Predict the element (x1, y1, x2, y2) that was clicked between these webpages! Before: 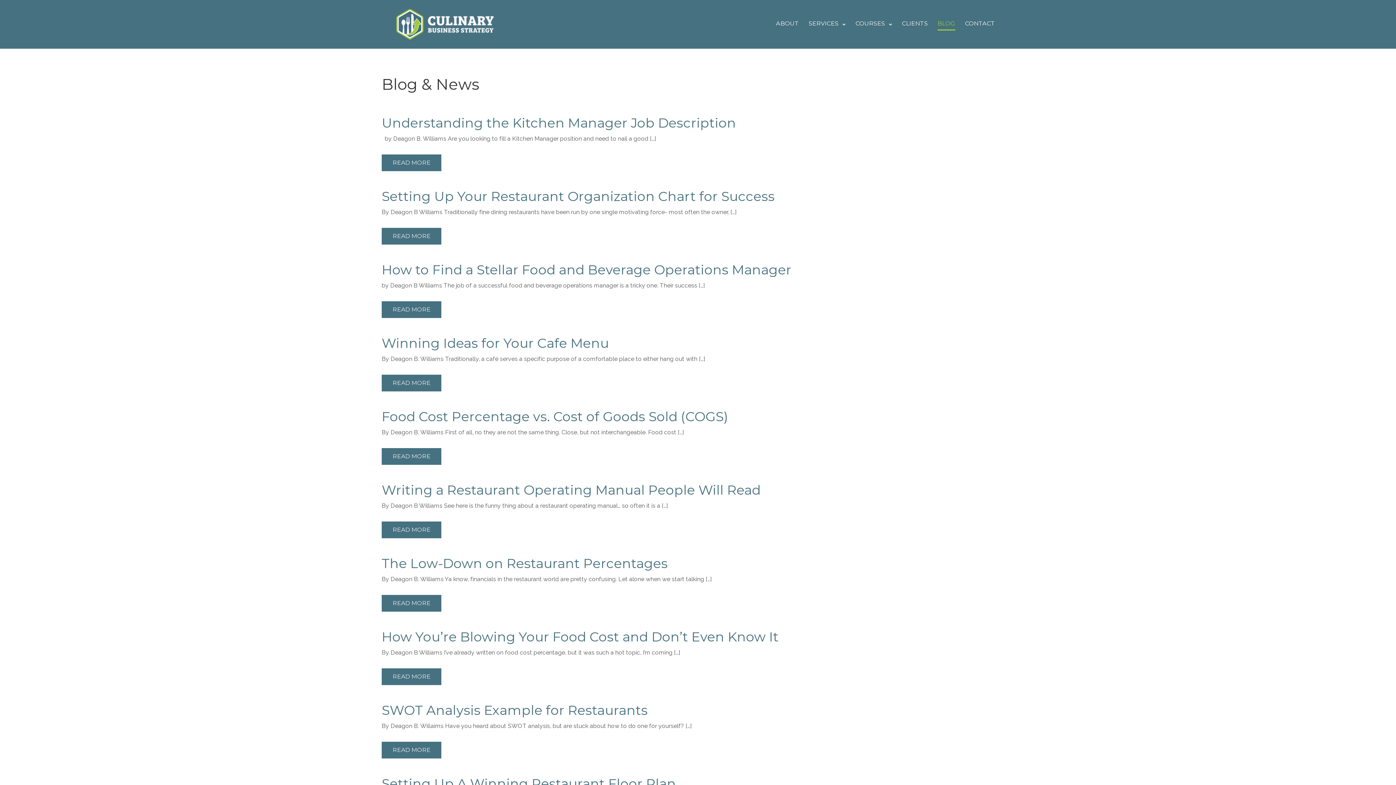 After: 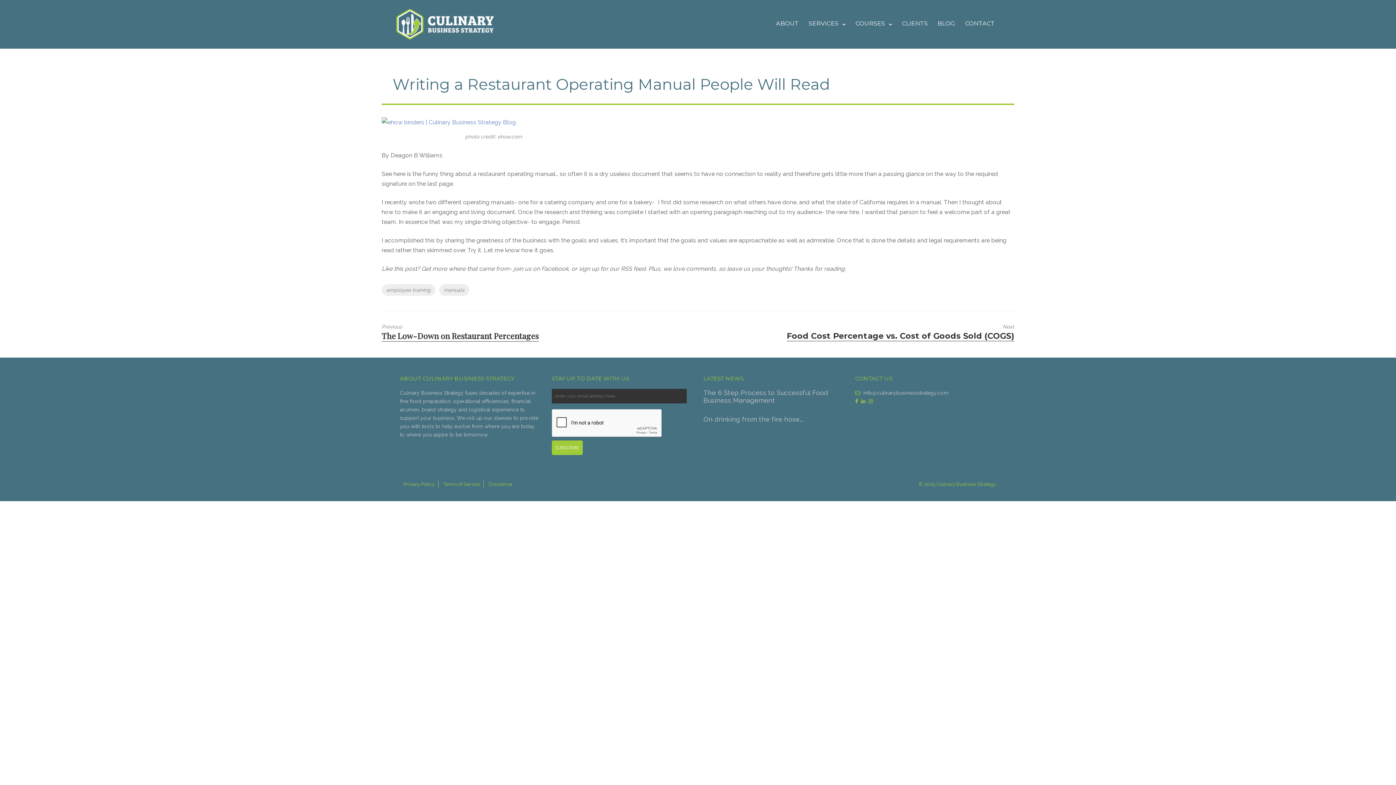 Action: label: Writing a Restaurant Operating Manual People Will Read bbox: (381, 482, 760, 498)